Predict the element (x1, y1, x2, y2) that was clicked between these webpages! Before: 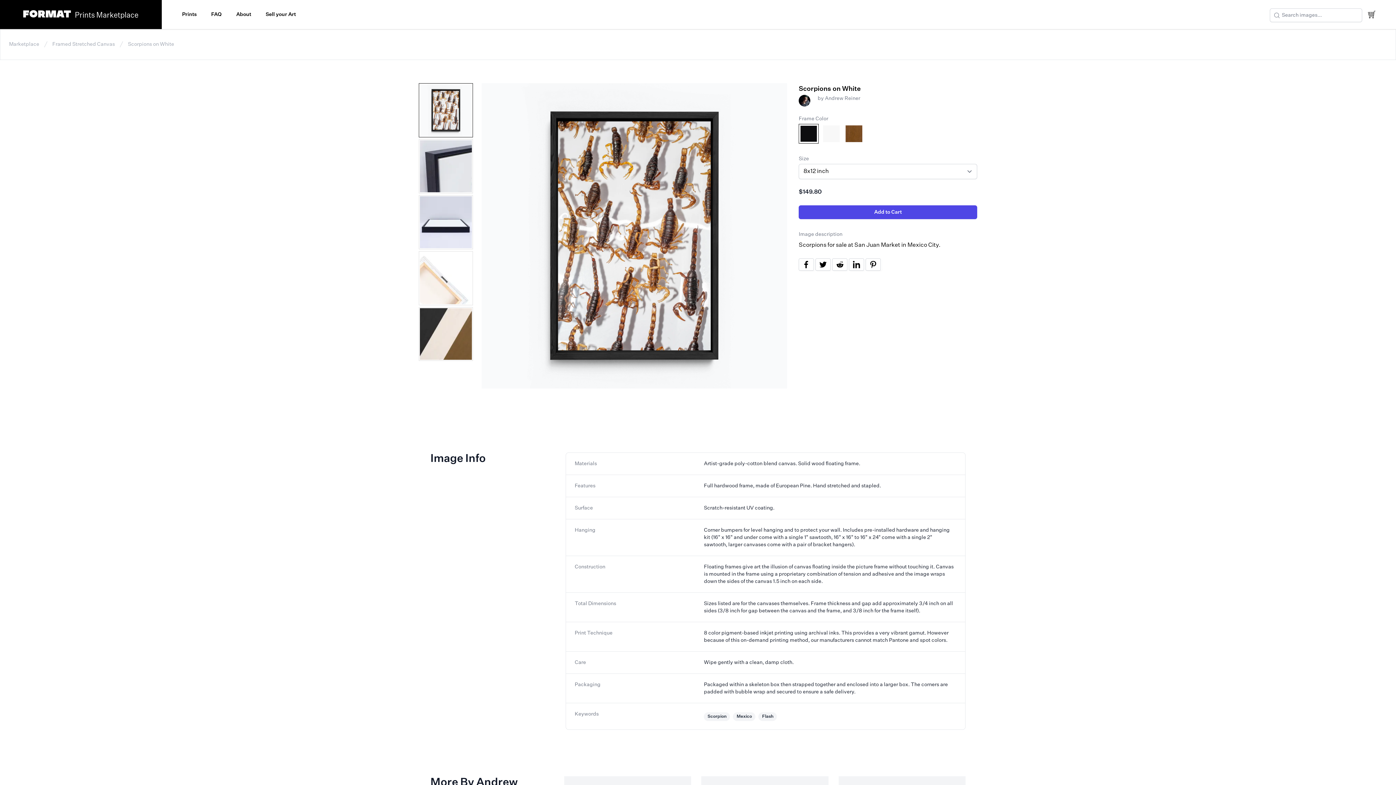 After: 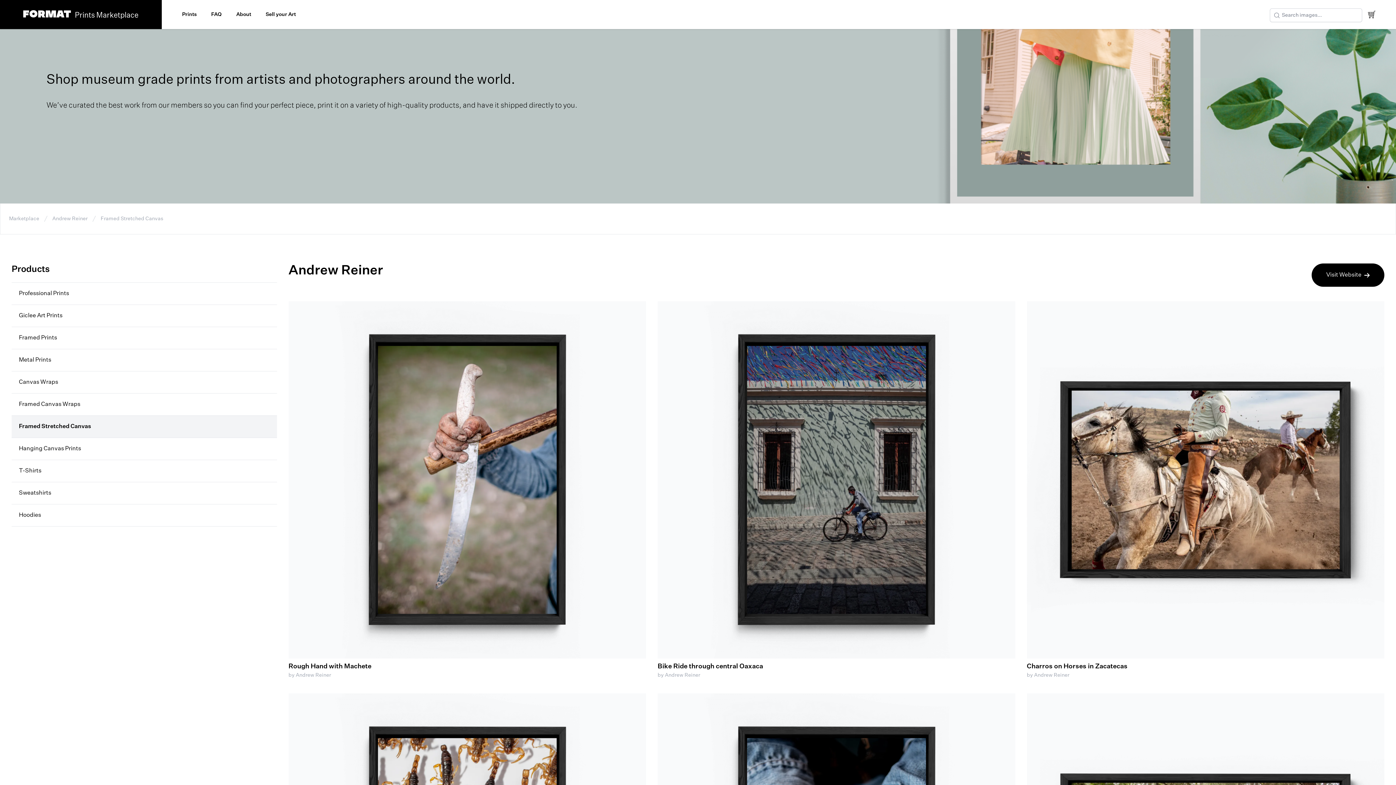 Action: label: Andrew Reiner bbox: (825, 96, 860, 101)